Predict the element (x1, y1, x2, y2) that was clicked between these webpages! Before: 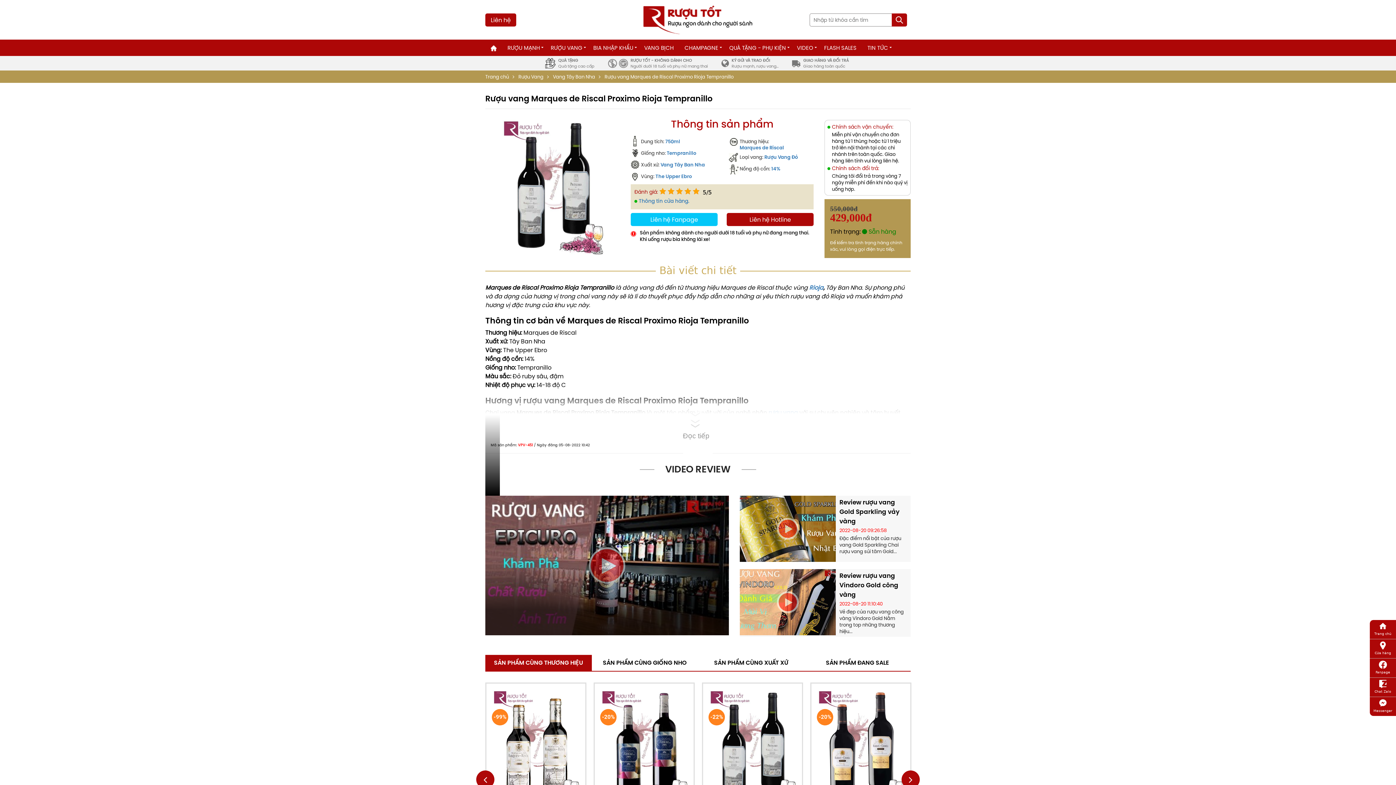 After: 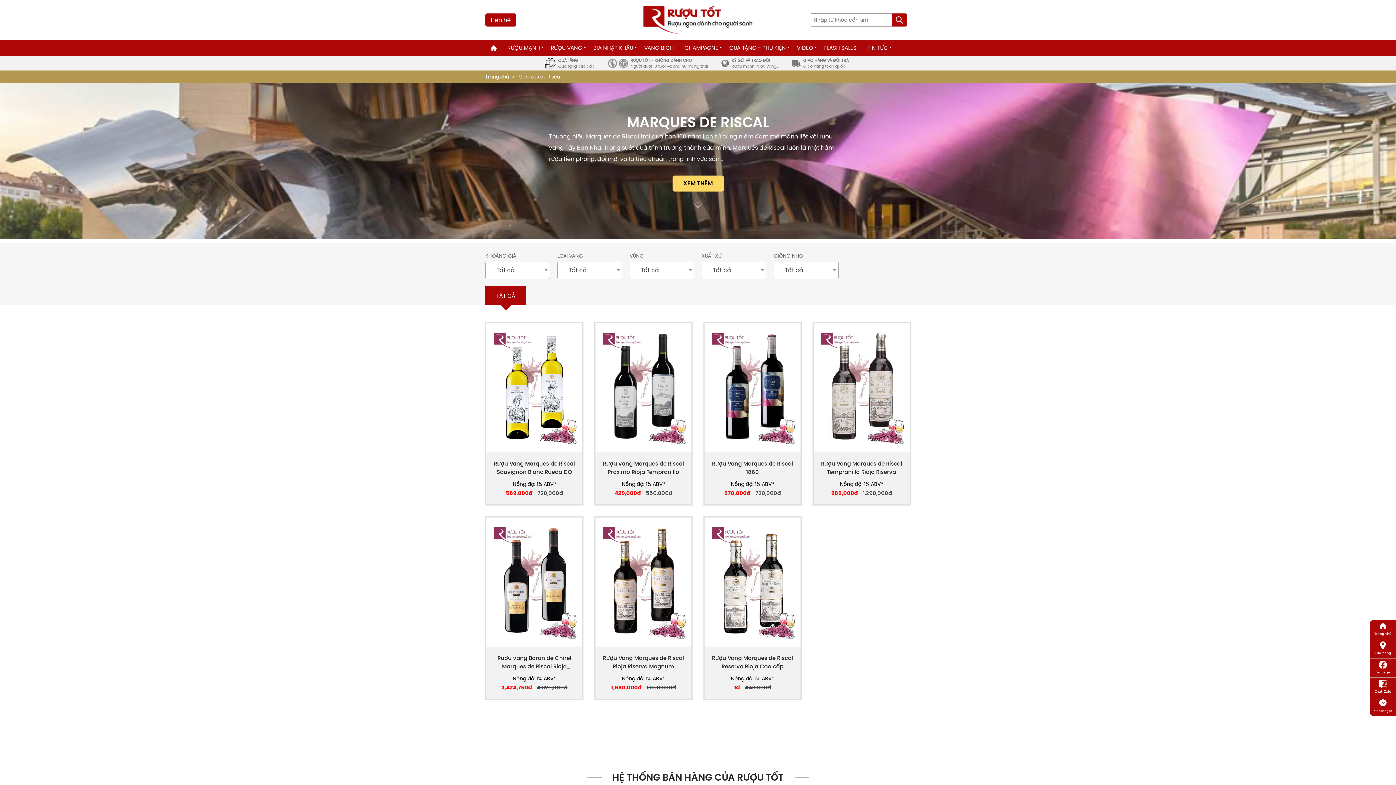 Action: label: Marques de Riscal bbox: (739, 143, 784, 151)